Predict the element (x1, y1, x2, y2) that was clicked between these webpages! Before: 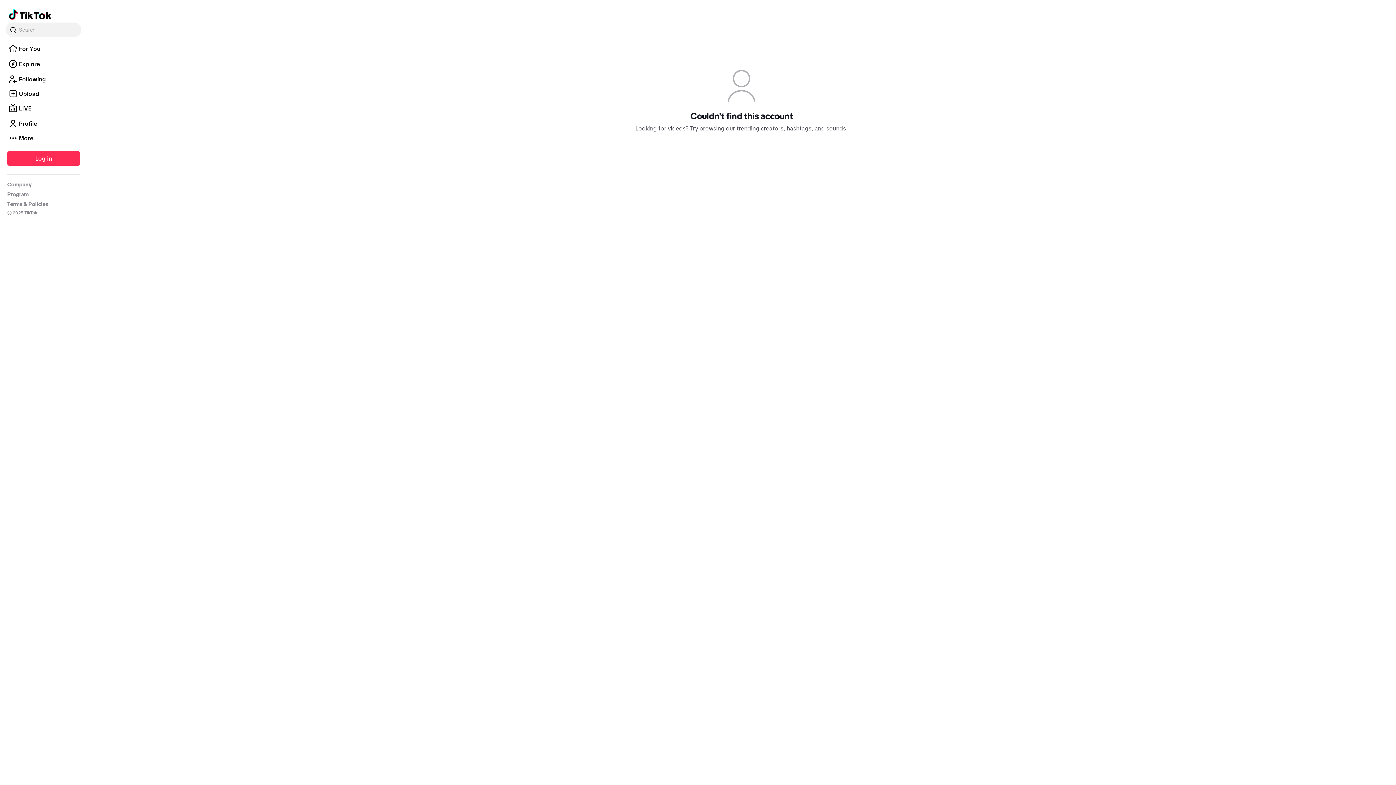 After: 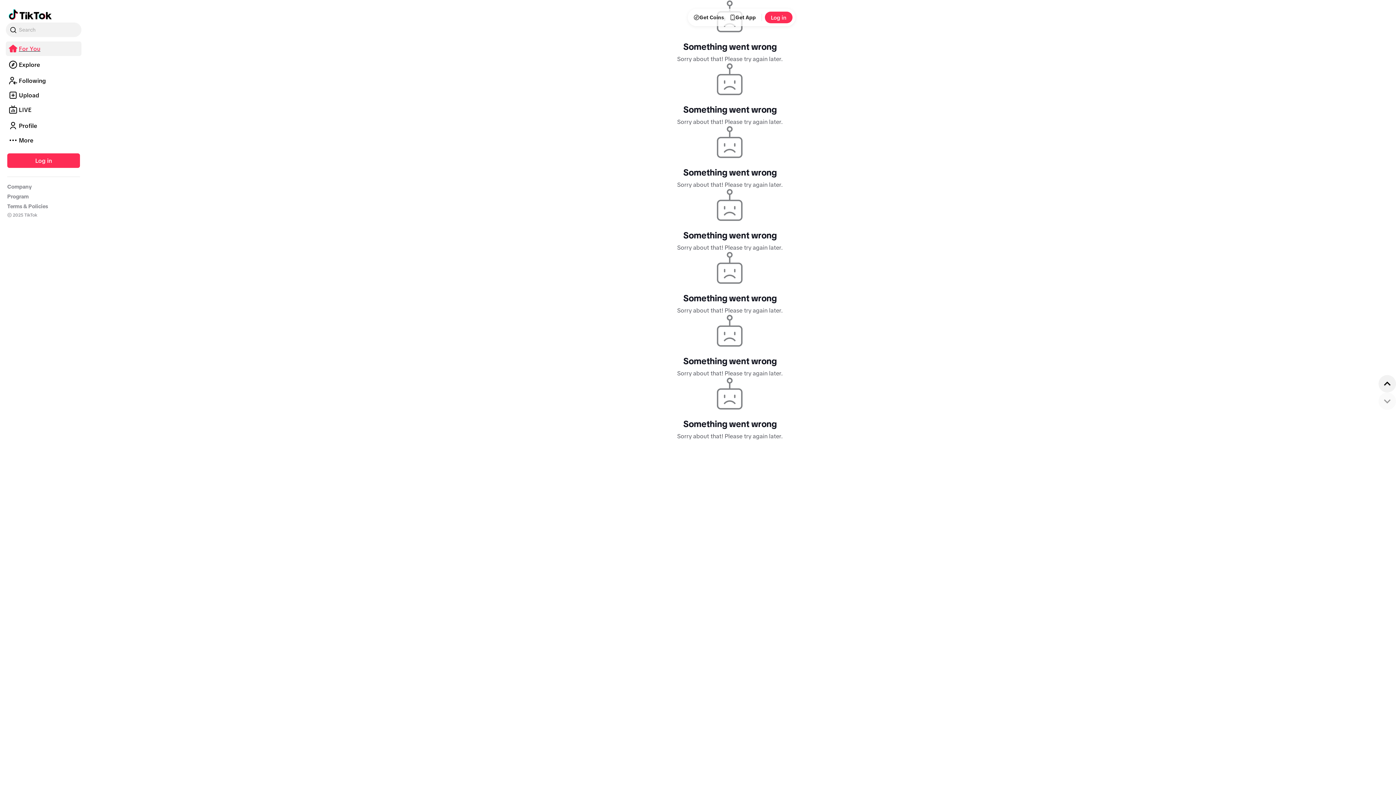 Action: label: For You bbox: (5, 49, 81, 55)